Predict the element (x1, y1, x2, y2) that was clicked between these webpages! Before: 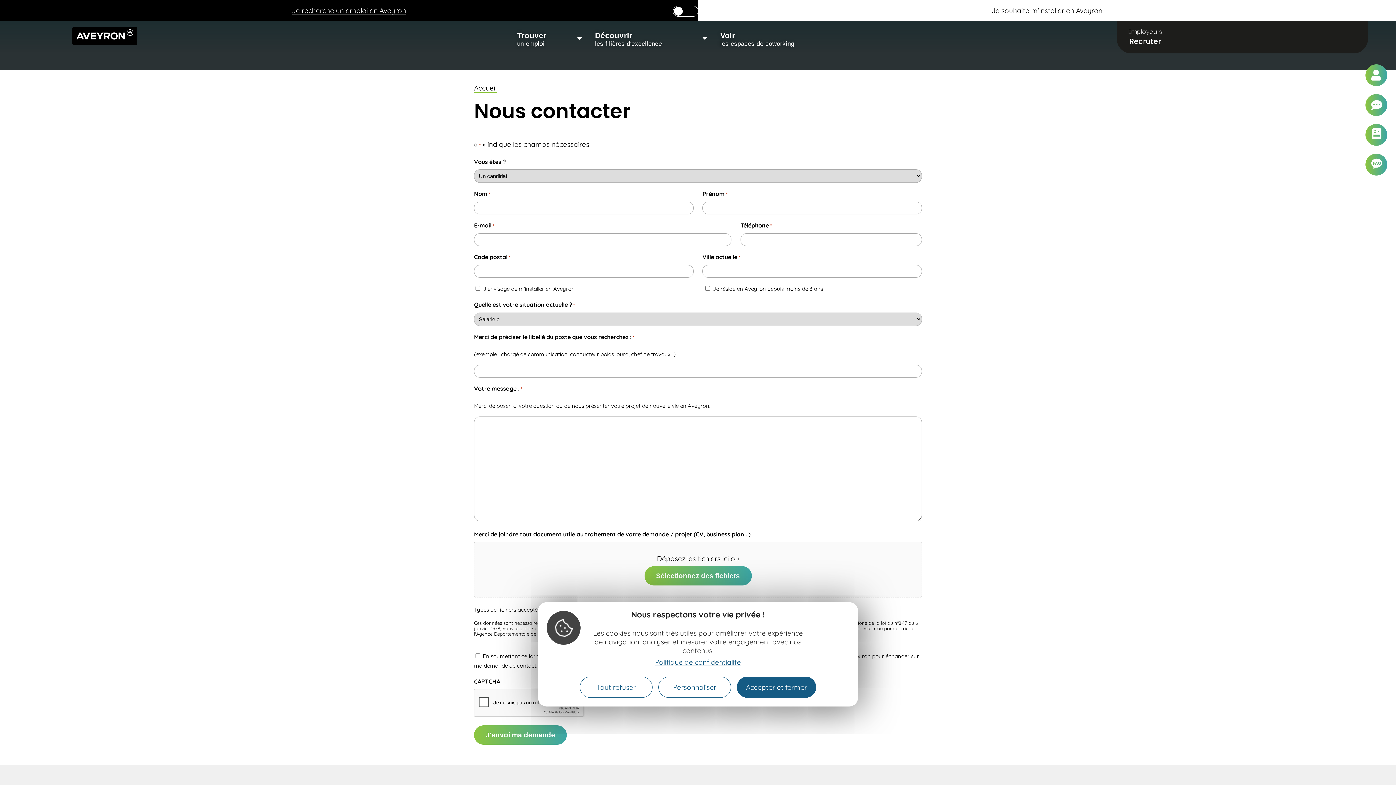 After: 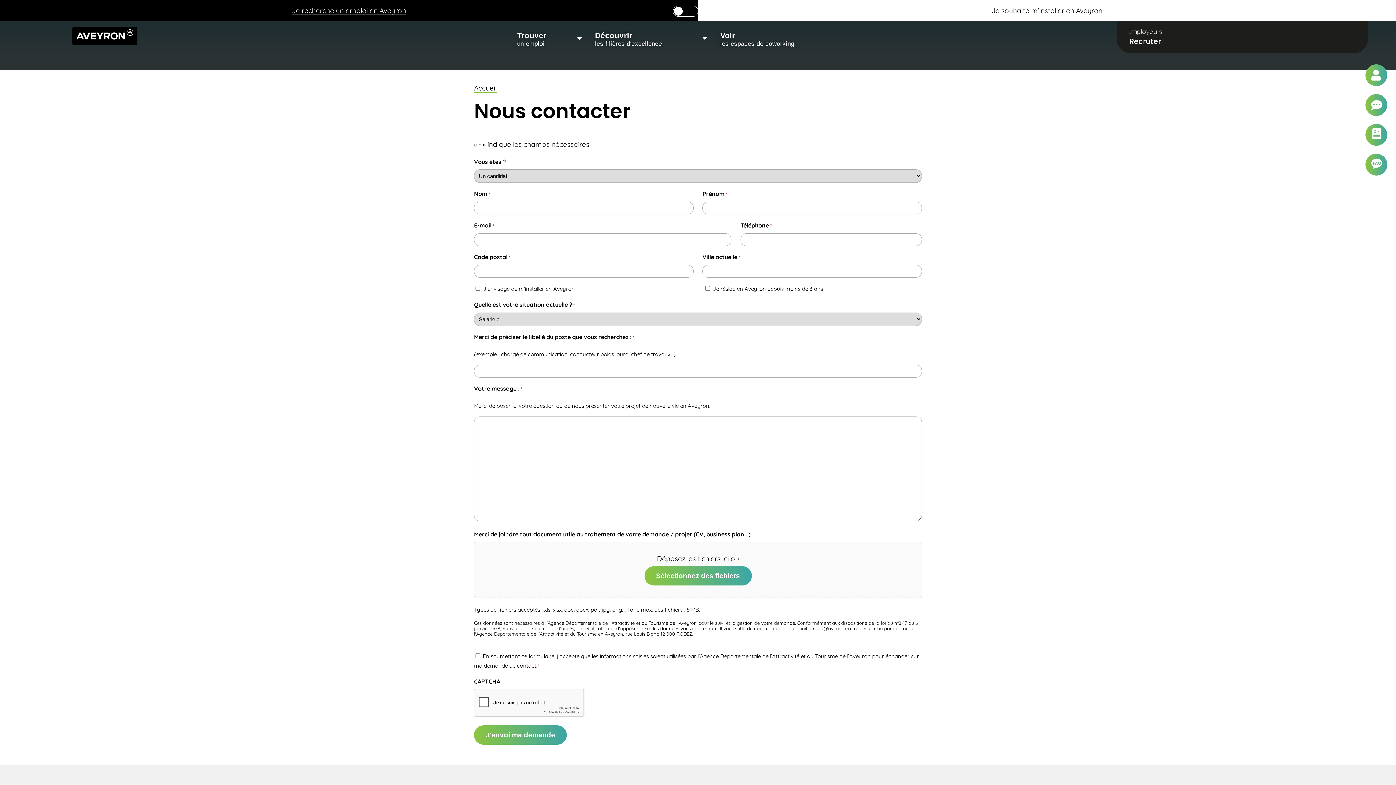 Action: label: Tout refuser bbox: (580, 677, 652, 698)